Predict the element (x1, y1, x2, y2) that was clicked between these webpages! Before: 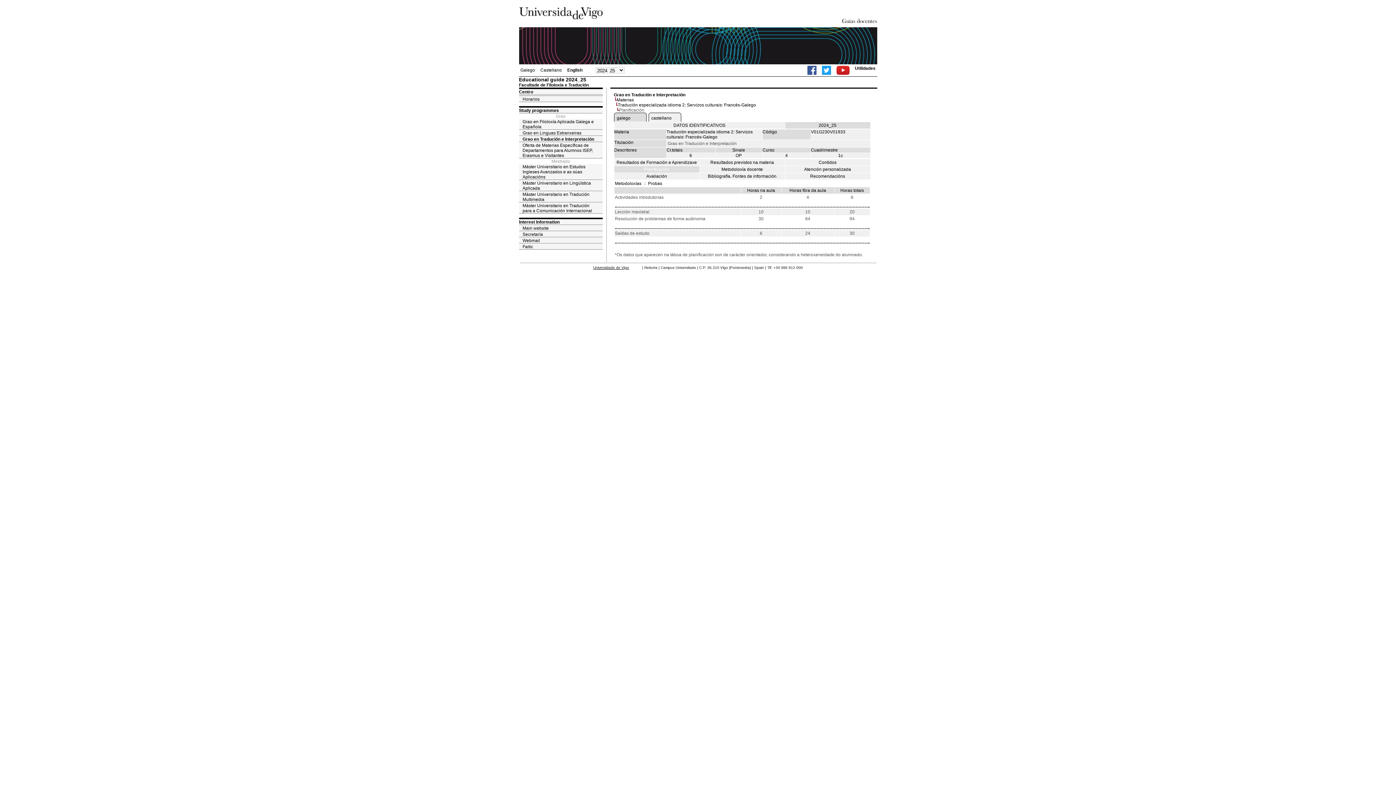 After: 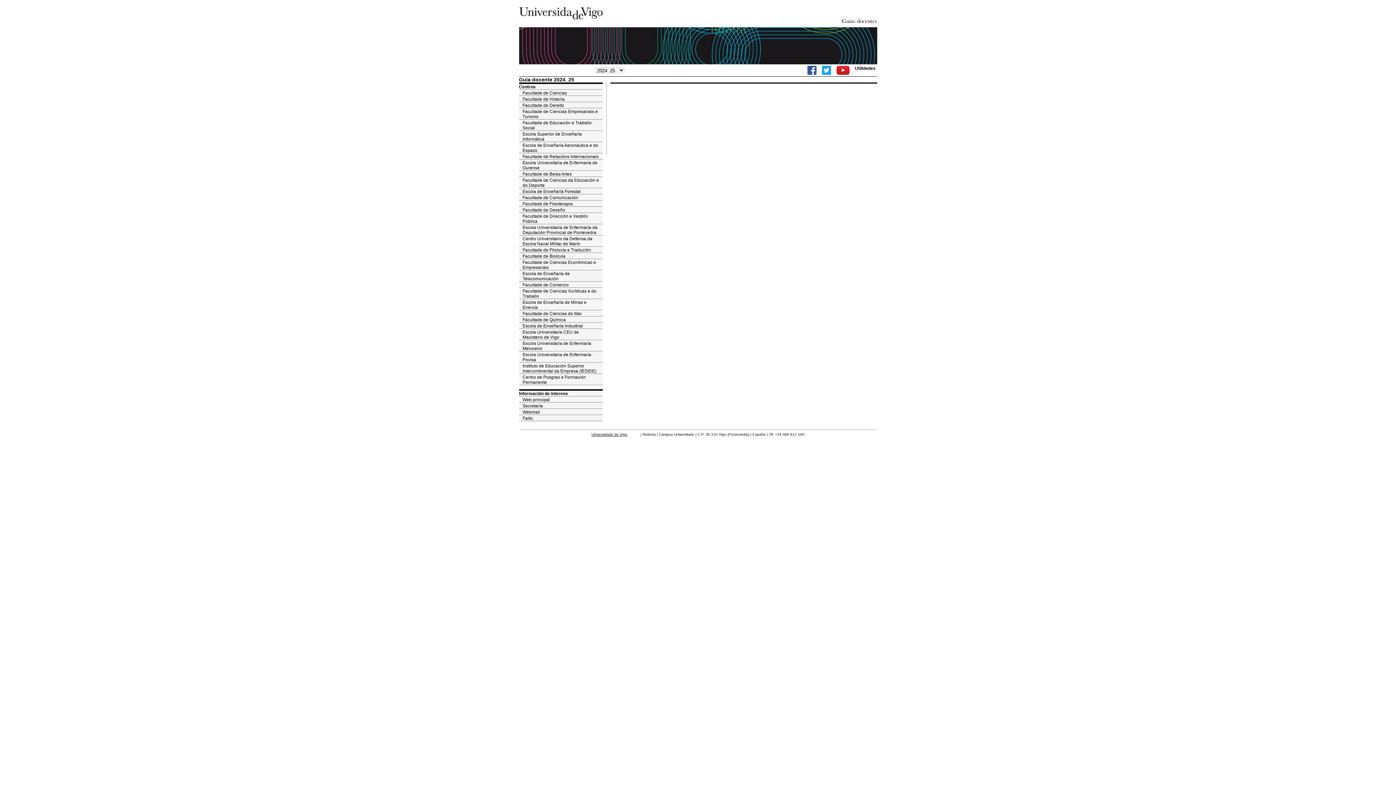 Action: bbox: (764, 23, 877, 28)